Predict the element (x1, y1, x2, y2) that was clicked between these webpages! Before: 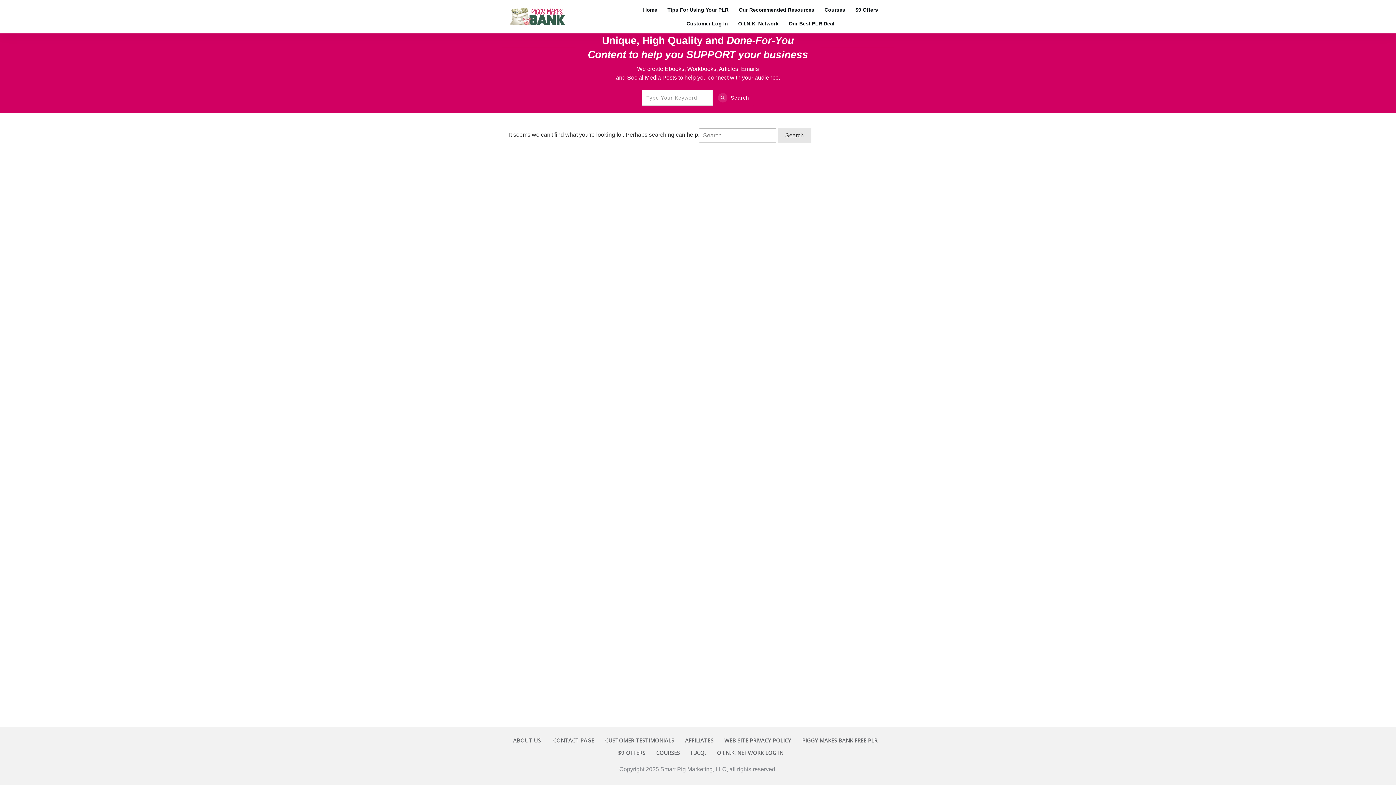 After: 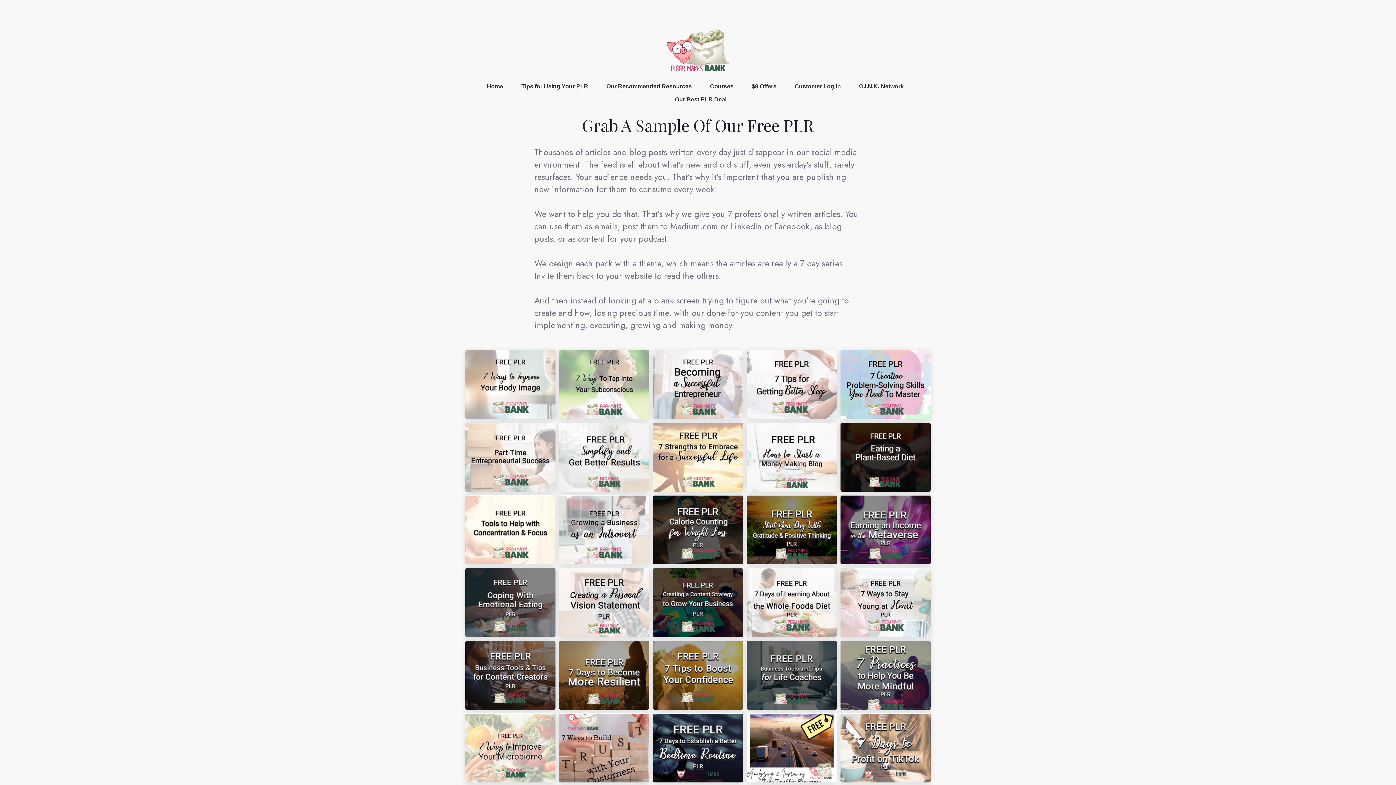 Action: label: PIGGY MAKES BANK FREE PLR bbox: (802, 735, 877, 746)